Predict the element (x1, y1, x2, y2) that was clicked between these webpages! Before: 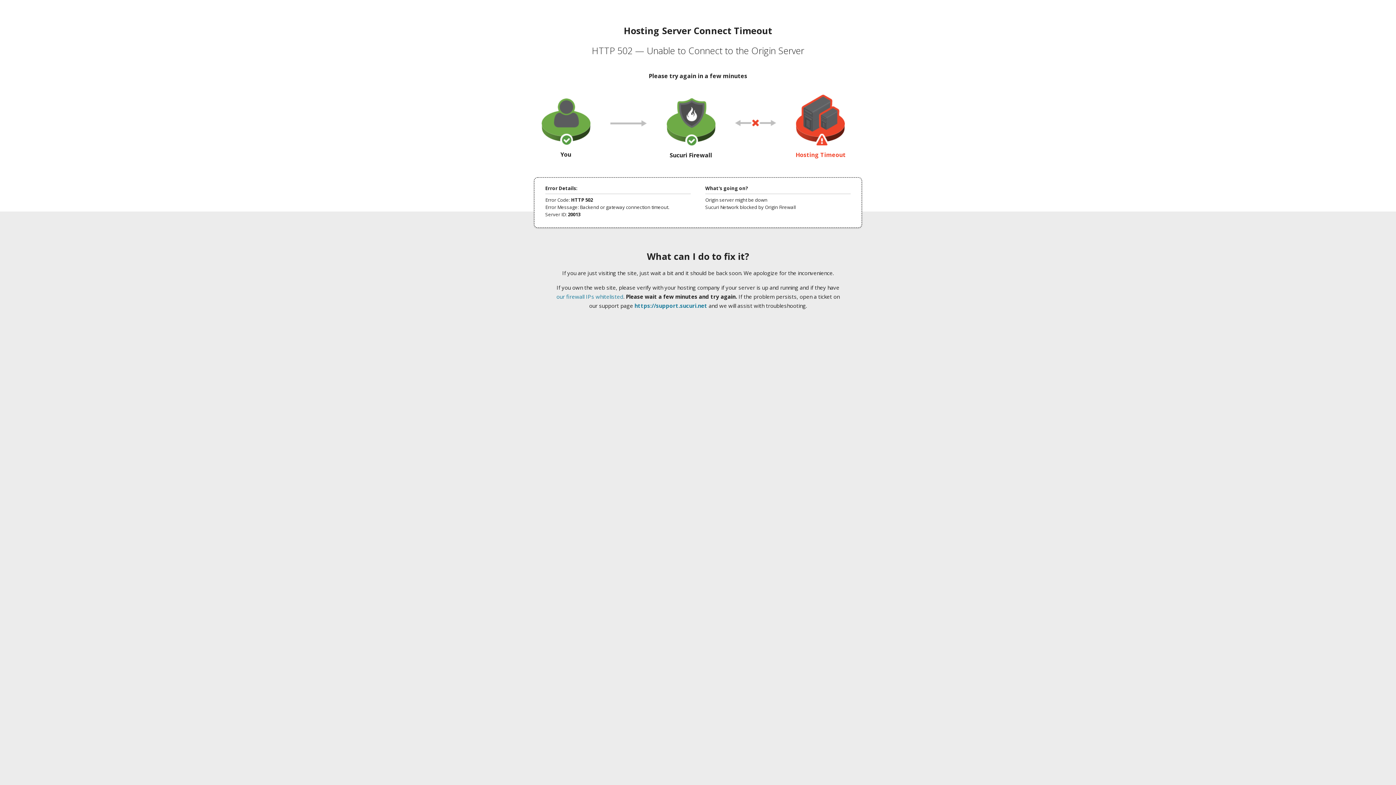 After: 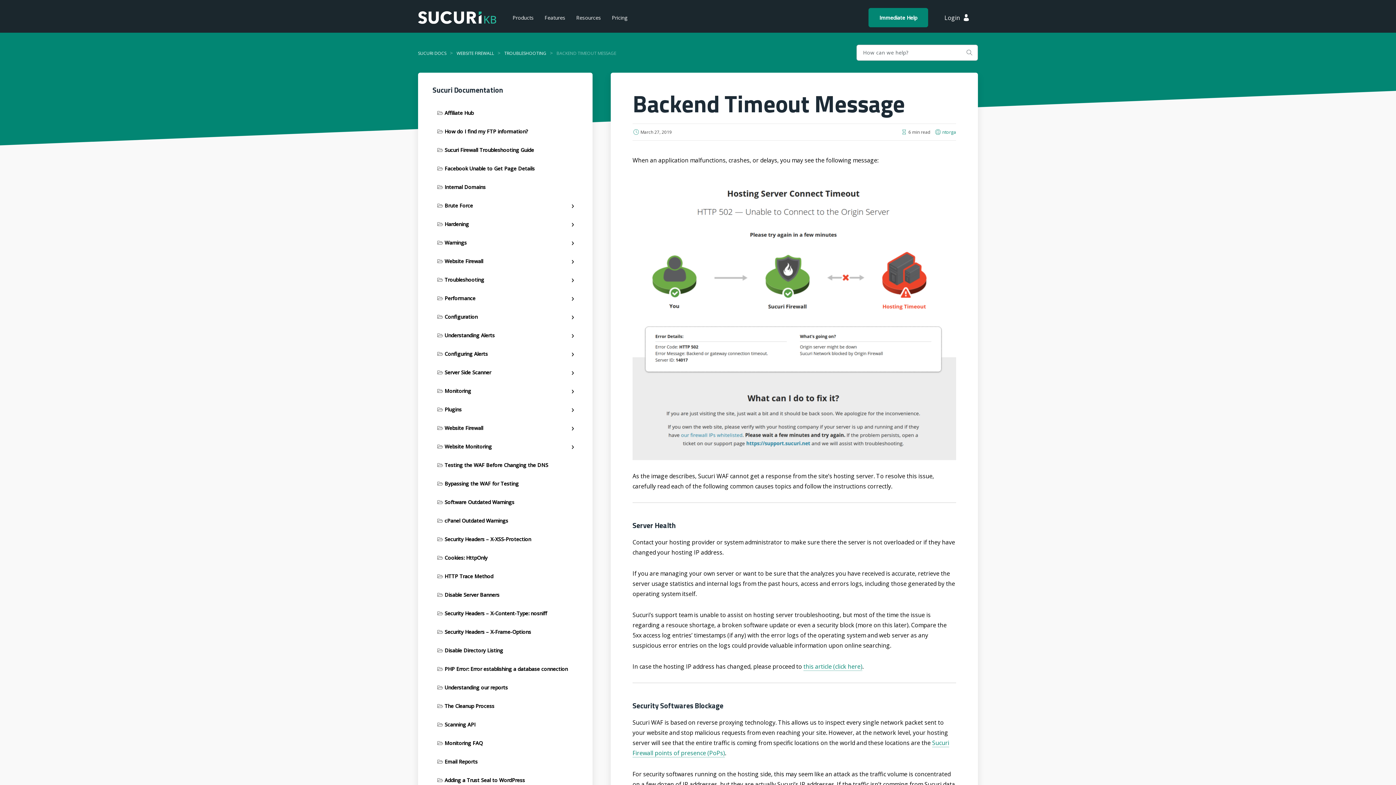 Action: bbox: (556, 293, 623, 300) label: our firewall IPs whitelisted